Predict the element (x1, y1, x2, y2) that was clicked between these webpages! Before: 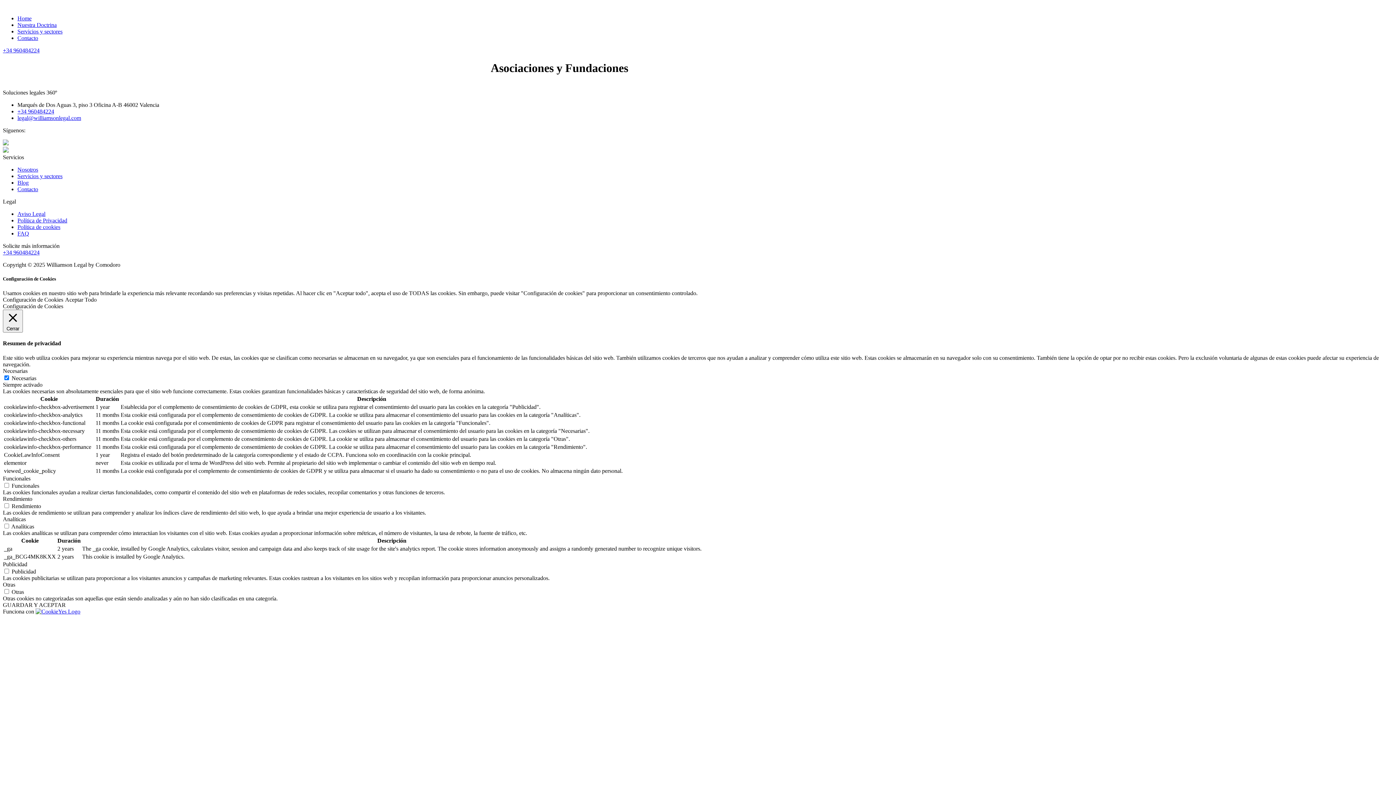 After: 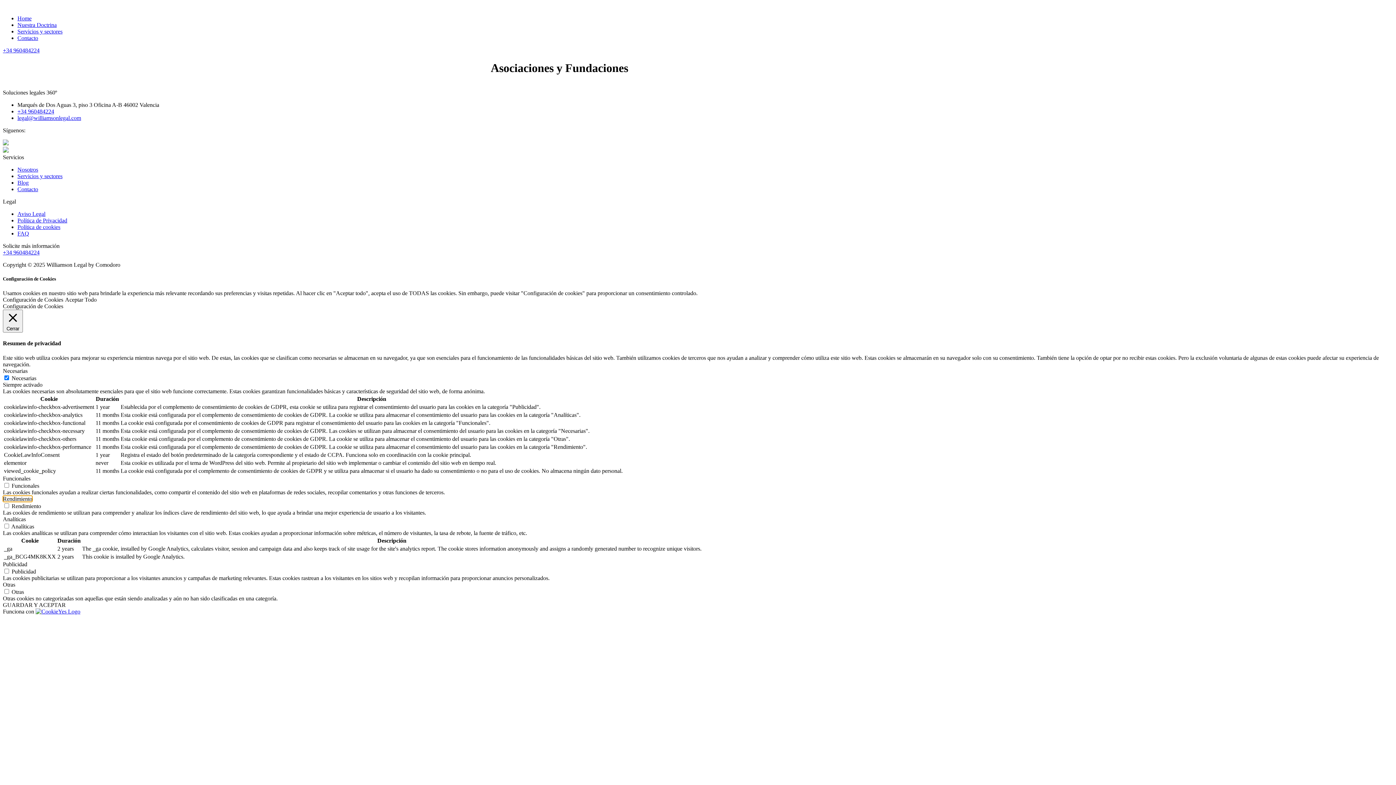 Action: label: Rendimiento bbox: (2, 495, 32, 502)